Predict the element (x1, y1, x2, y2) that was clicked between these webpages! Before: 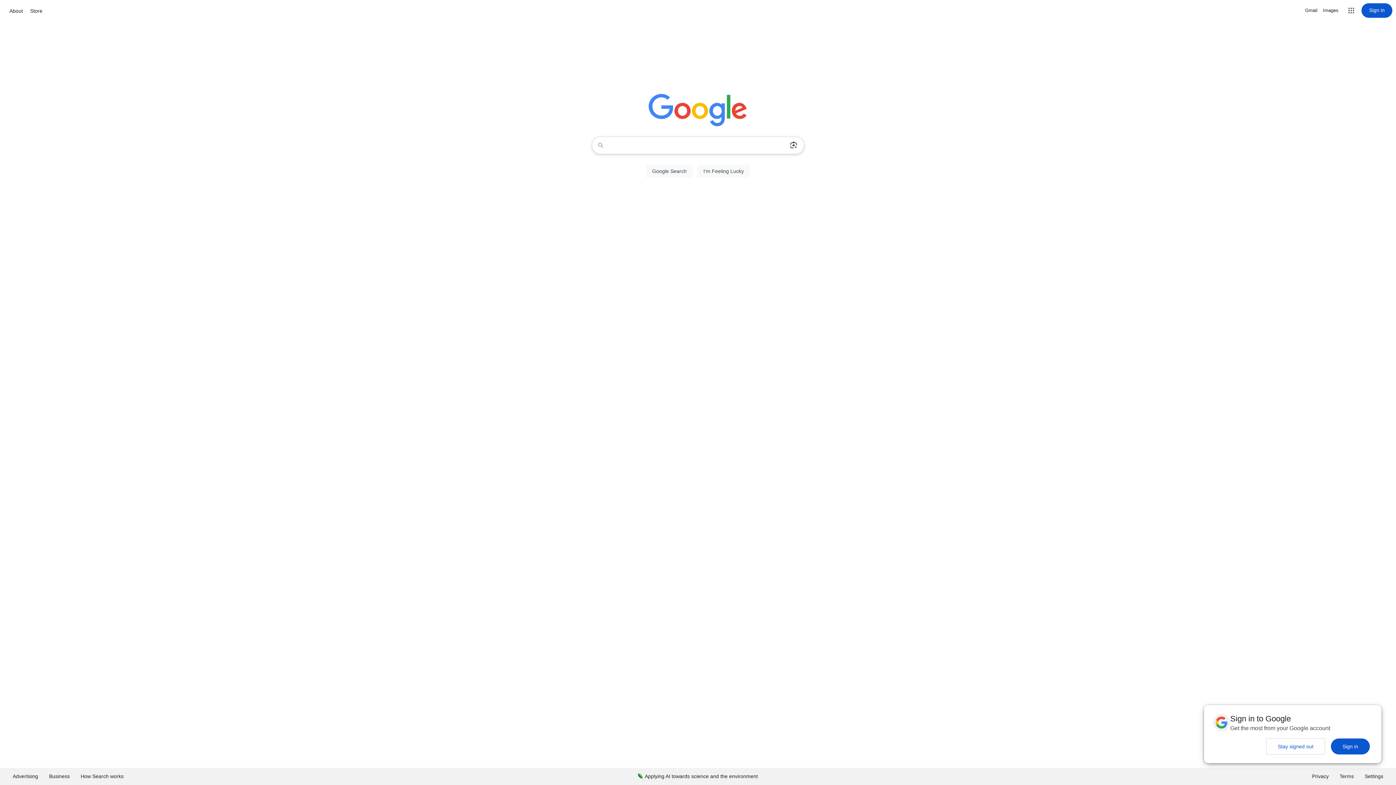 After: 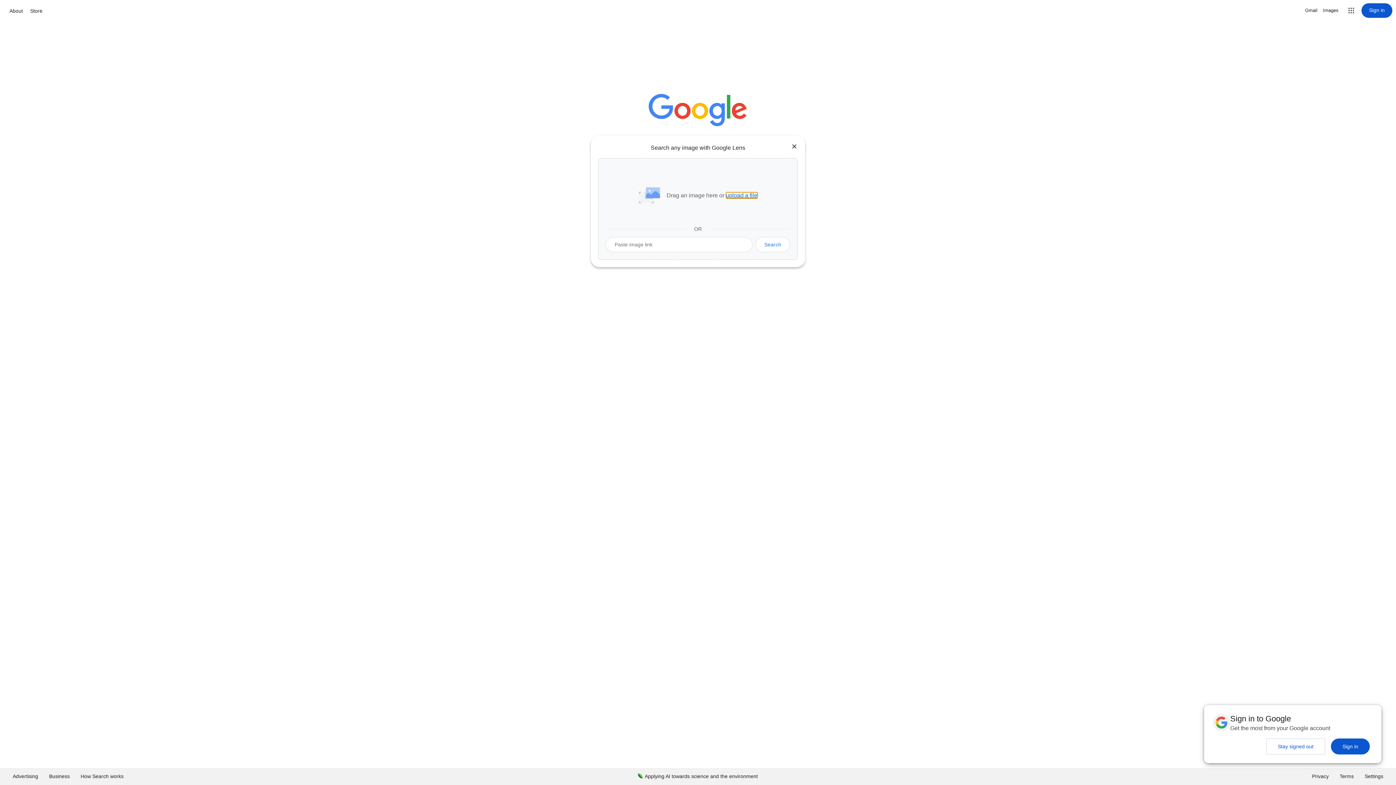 Action: label: Search by image bbox: (786, 137, 801, 153)